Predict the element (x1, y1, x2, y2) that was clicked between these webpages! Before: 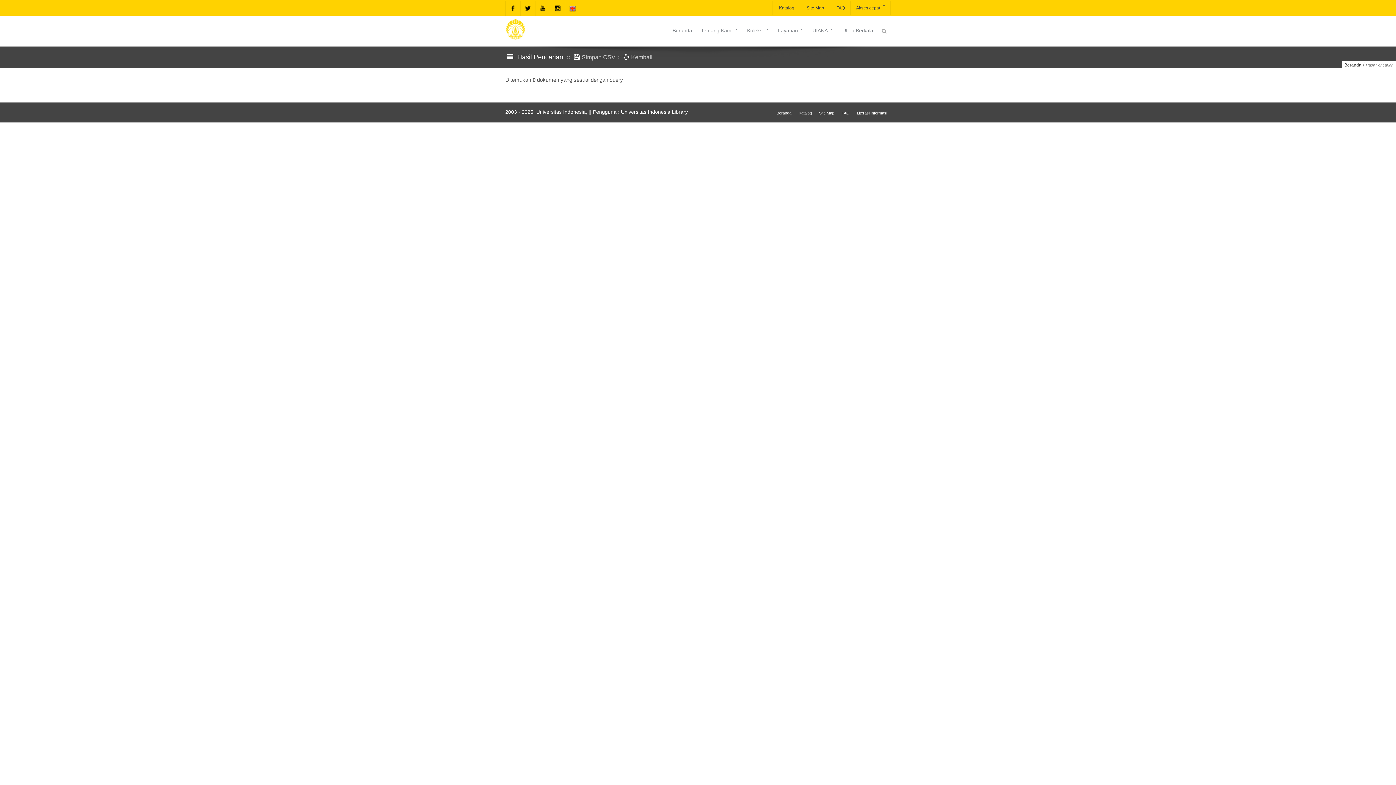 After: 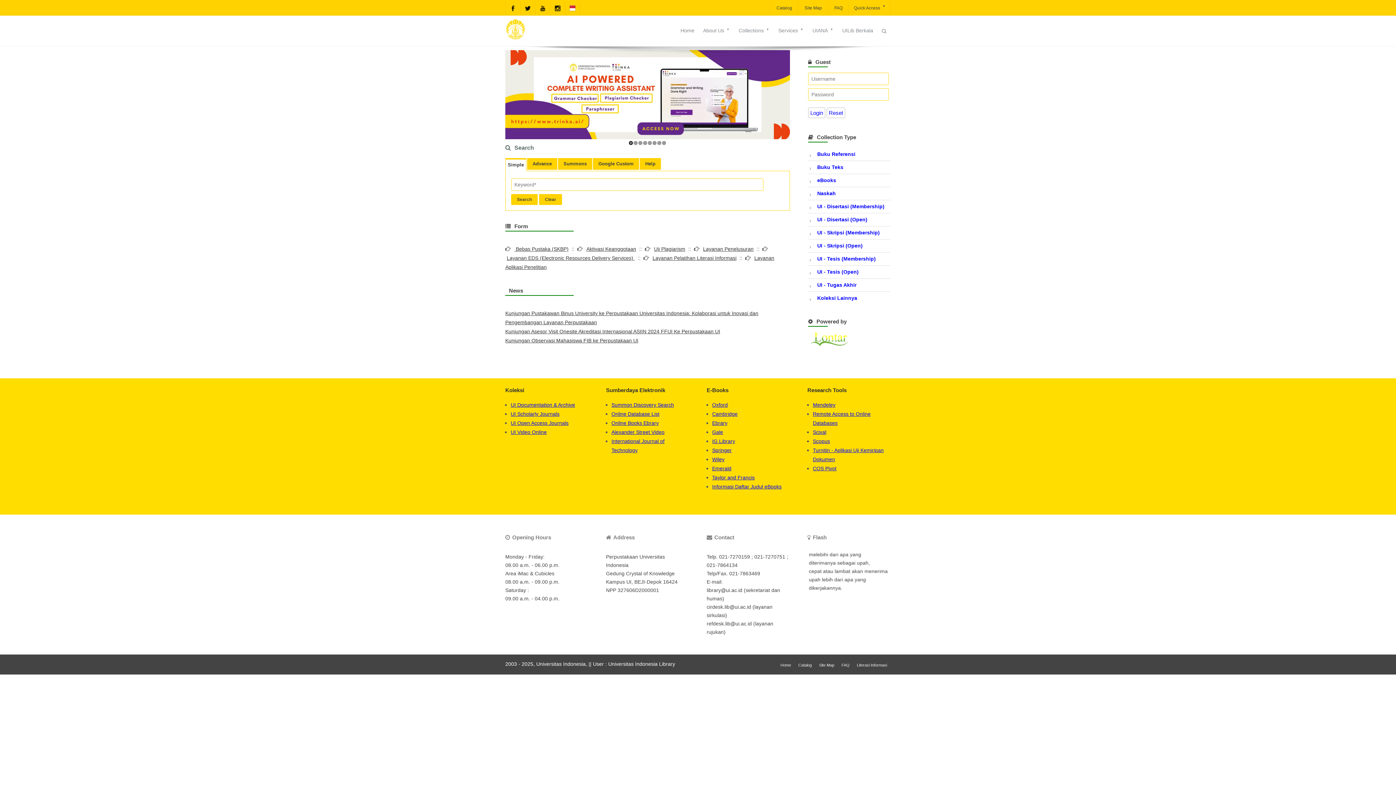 Action: bbox: (565, 1, 580, 15)